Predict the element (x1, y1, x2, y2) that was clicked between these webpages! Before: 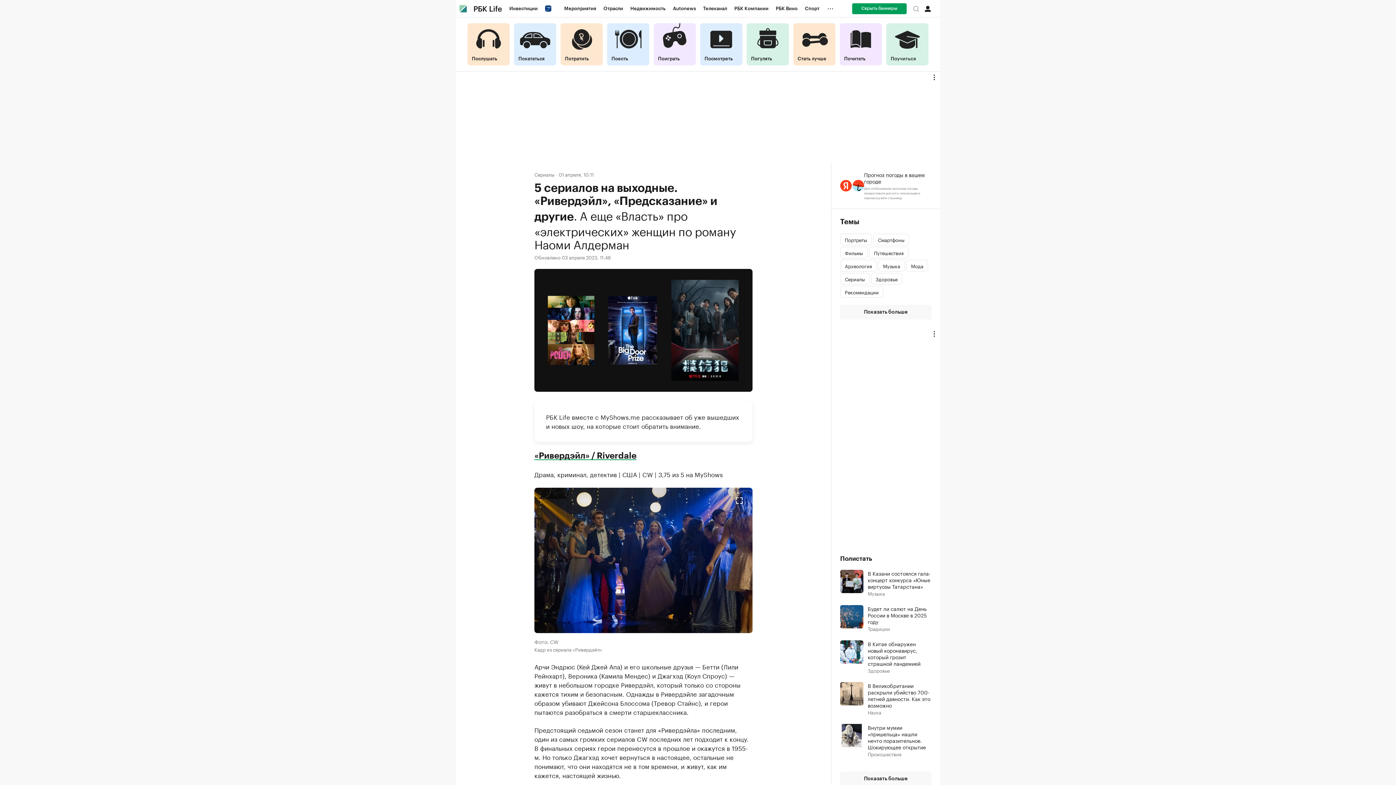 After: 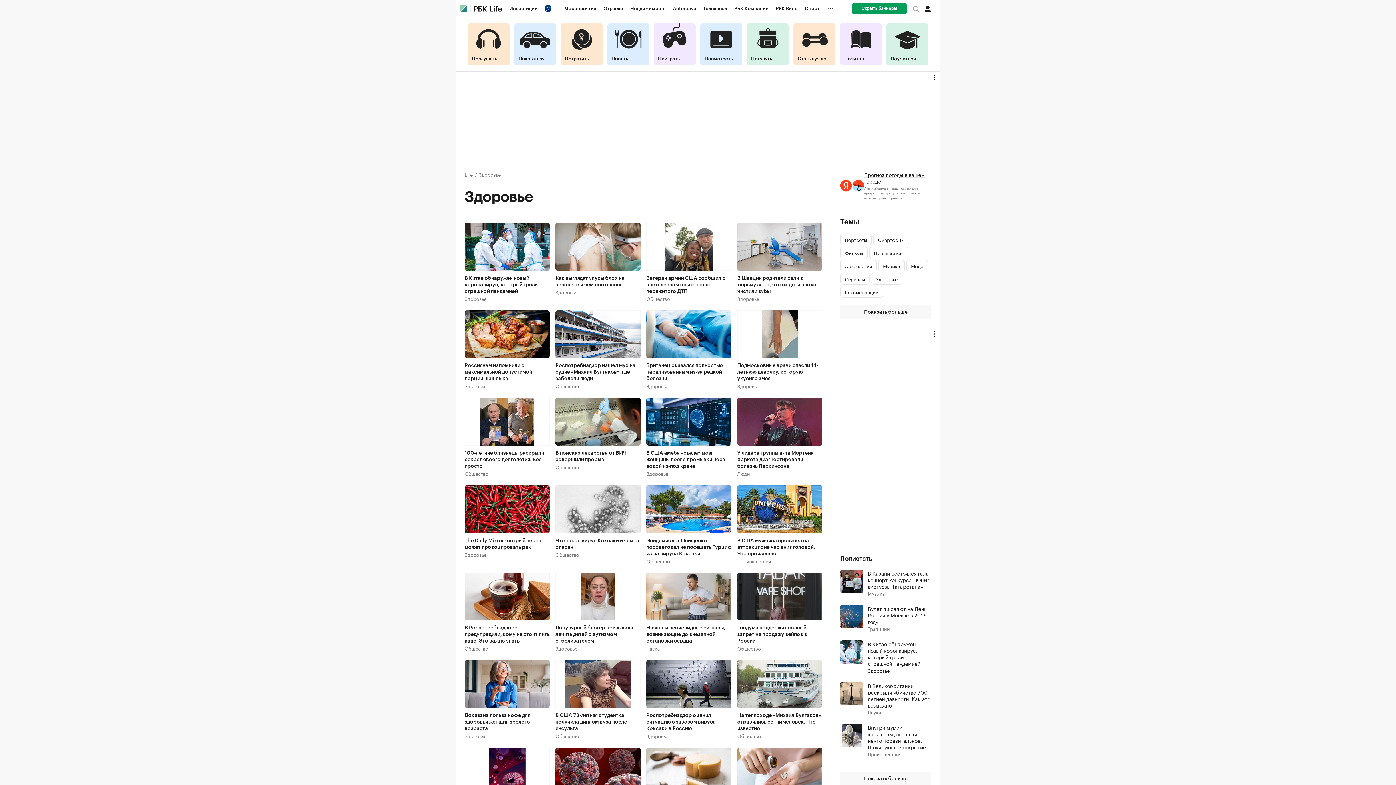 Action: label: Здоровье bbox: (868, 667, 889, 673)